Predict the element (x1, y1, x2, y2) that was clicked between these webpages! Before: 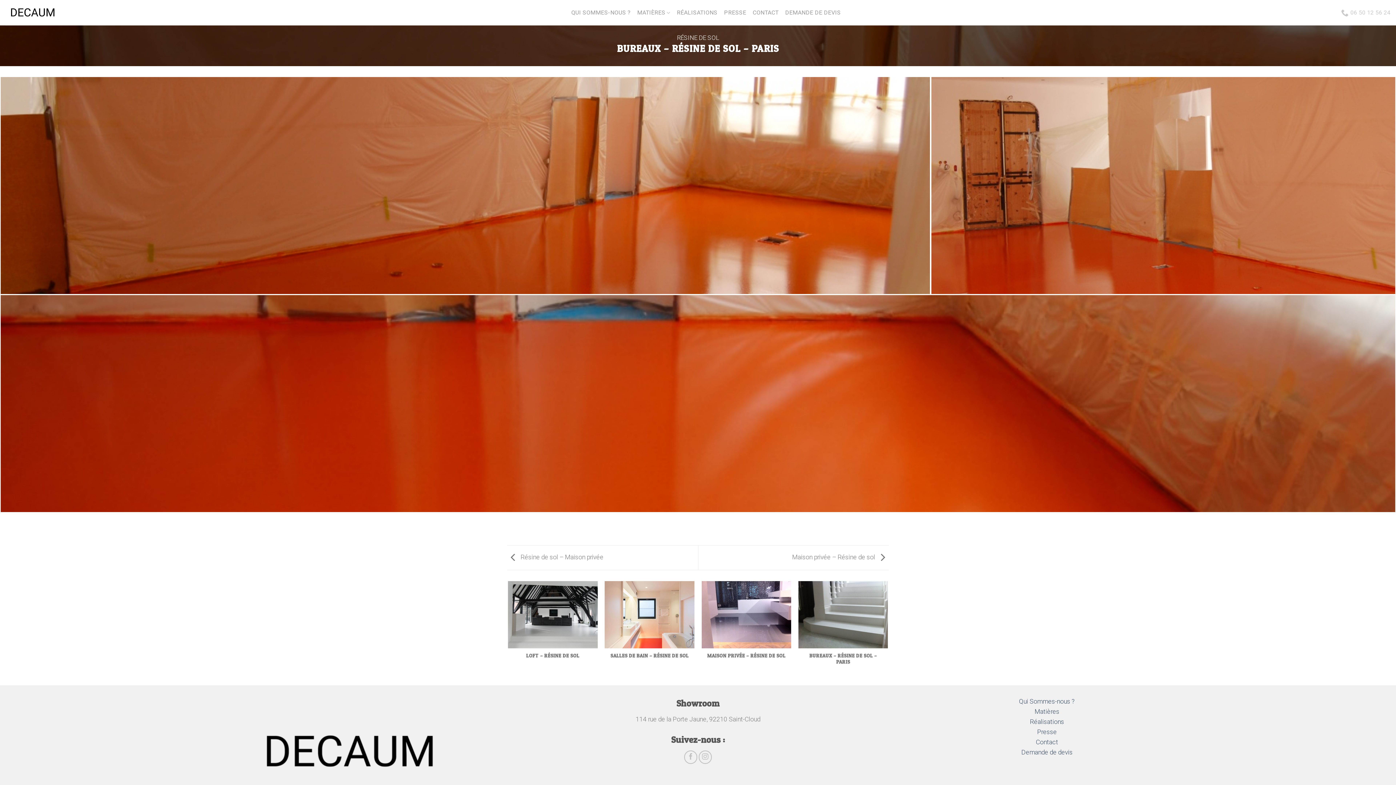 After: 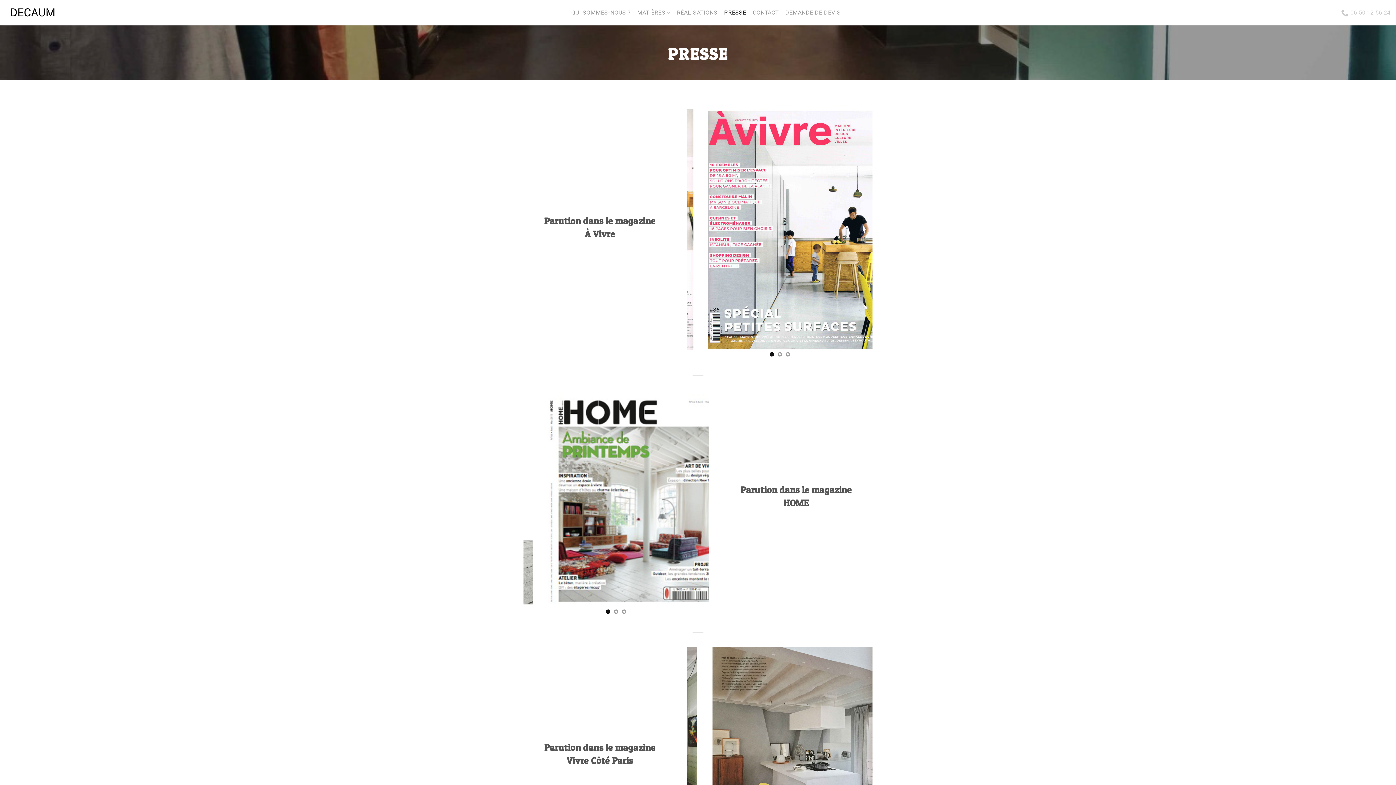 Action: label: PRESSE bbox: (724, 6, 746, 19)